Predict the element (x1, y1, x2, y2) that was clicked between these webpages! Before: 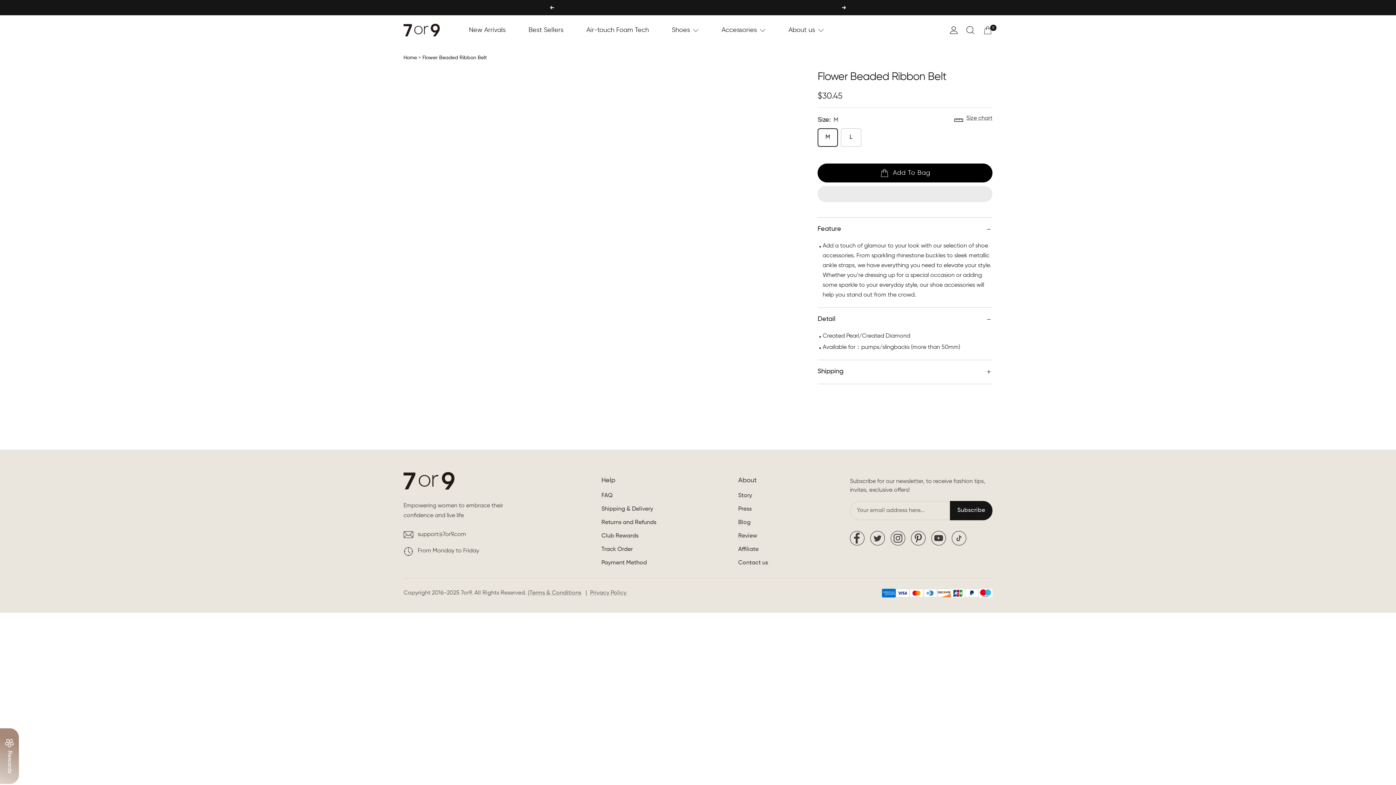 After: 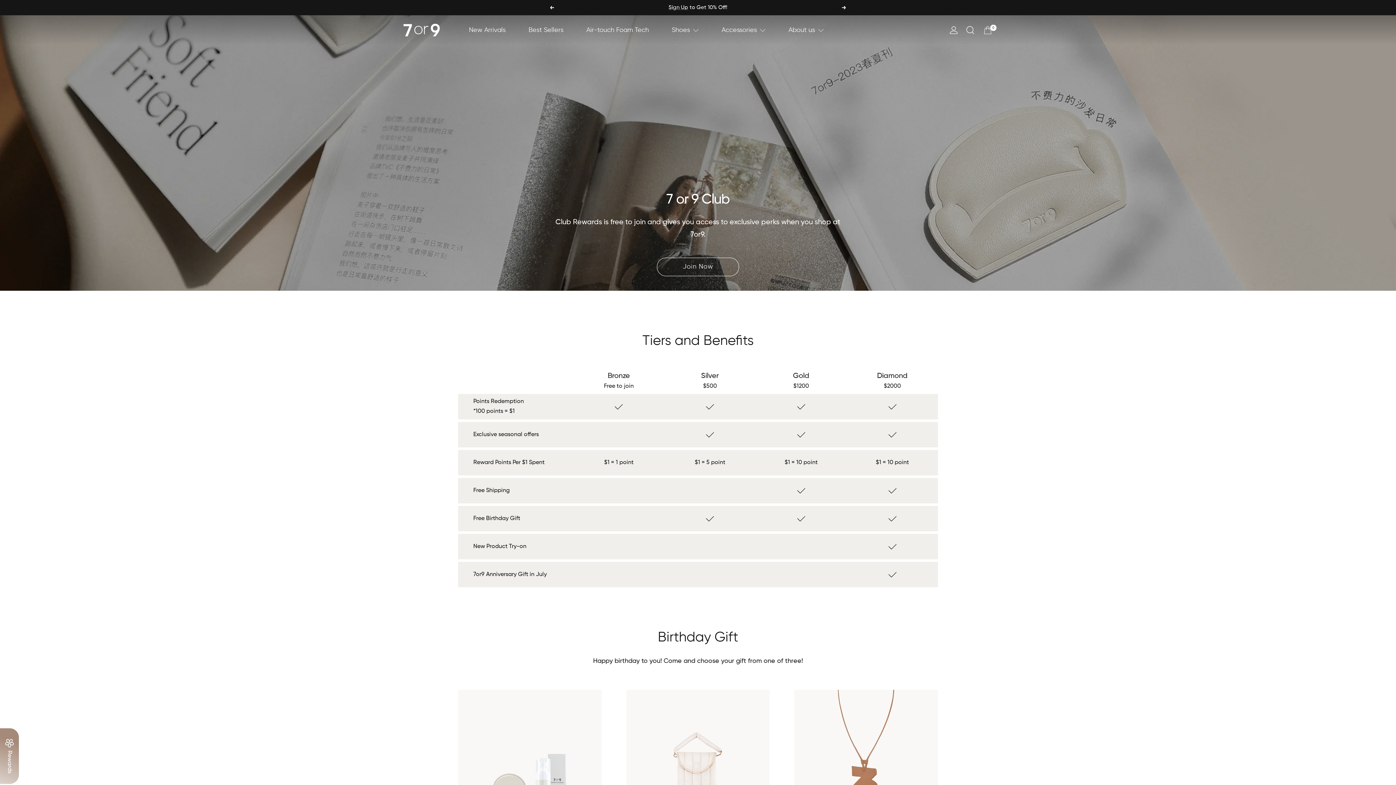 Action: bbox: (601, 531, 638, 541) label: Club Rewards